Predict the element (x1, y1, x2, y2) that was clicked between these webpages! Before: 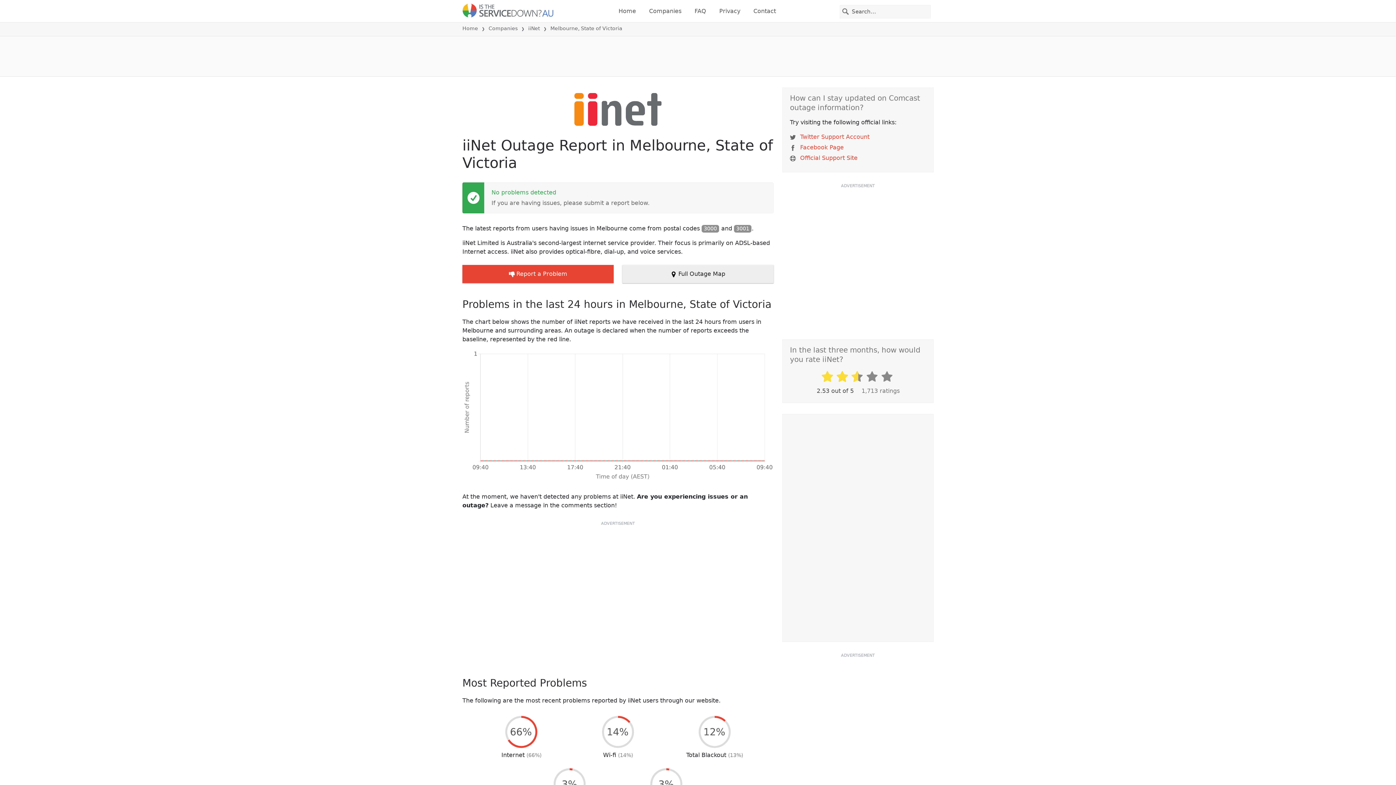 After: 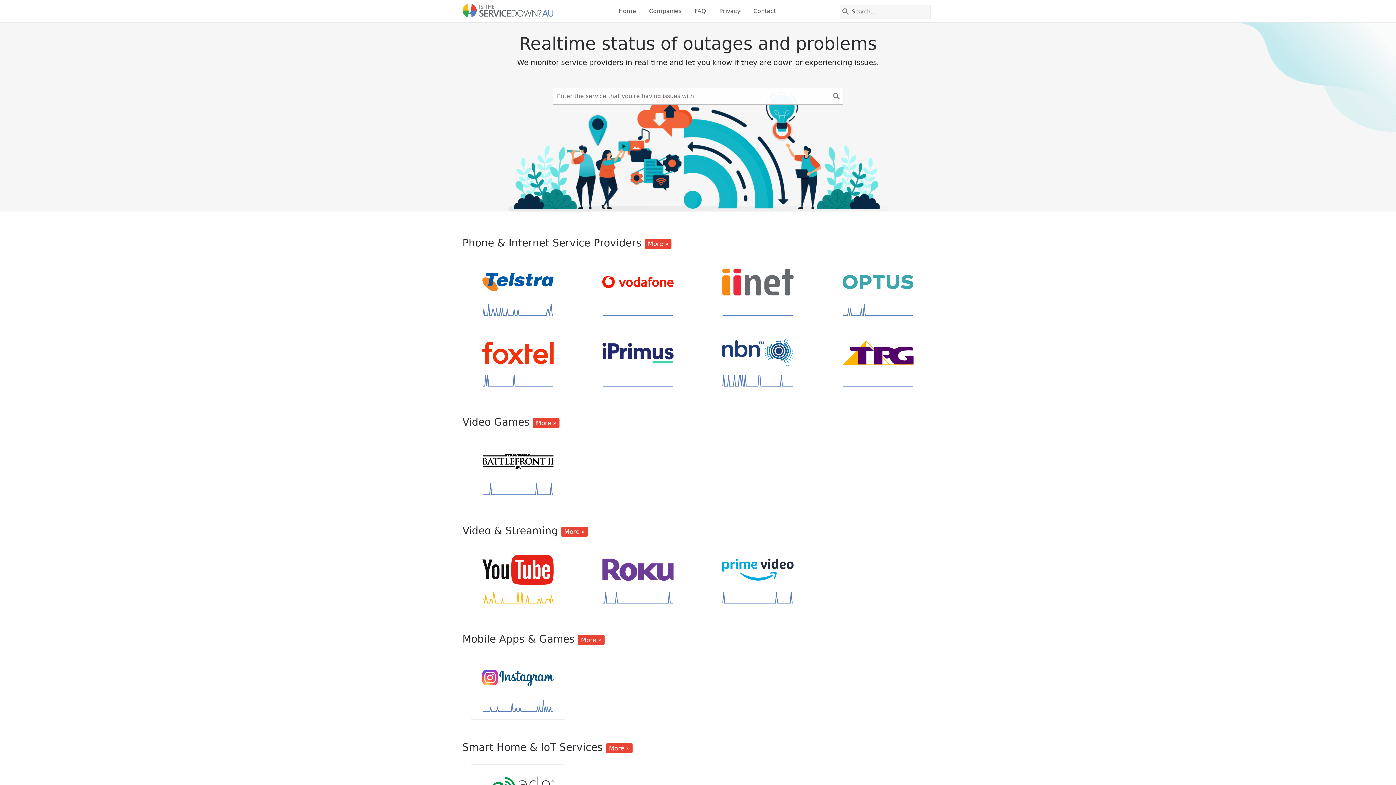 Action: label: Home bbox: (615, 3, 639, 18)